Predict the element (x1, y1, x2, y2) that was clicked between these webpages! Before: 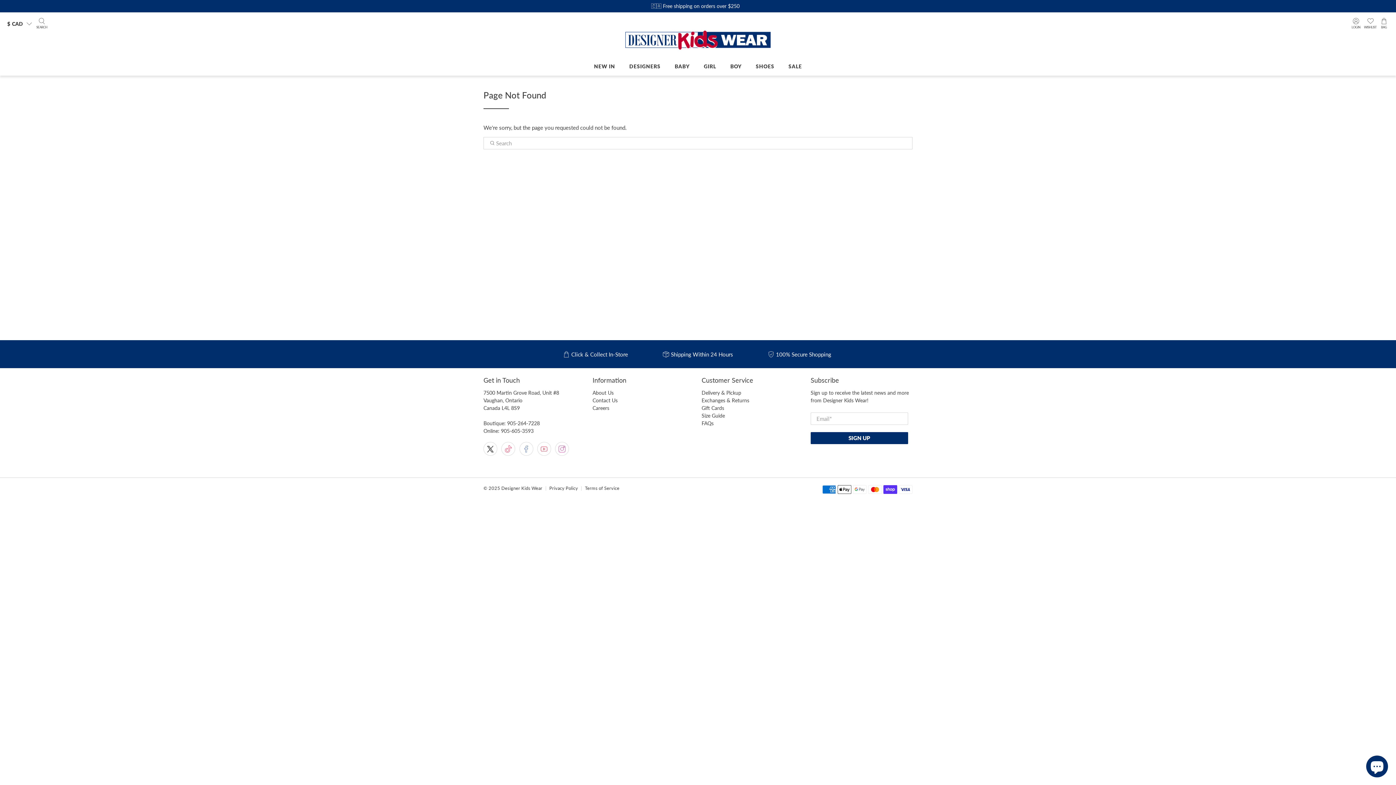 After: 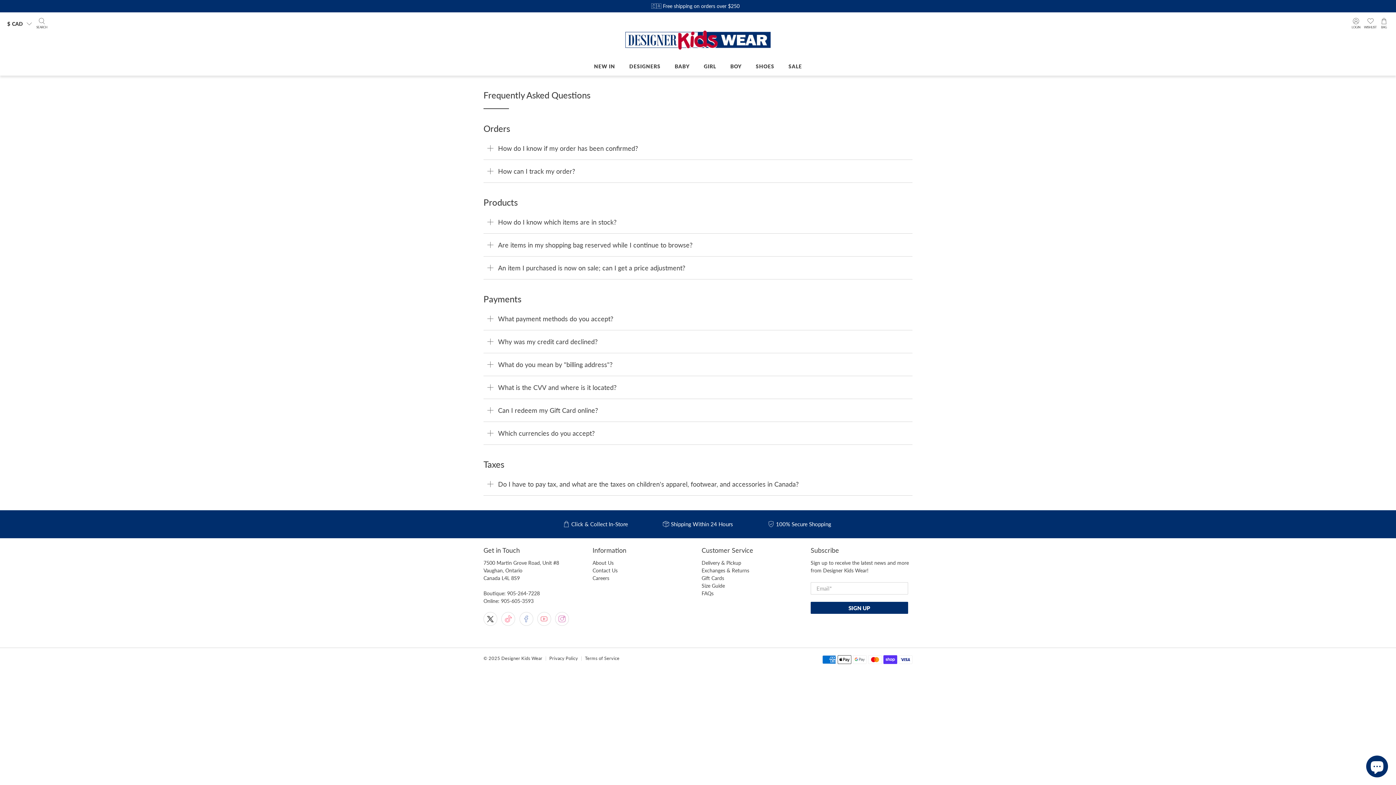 Action: bbox: (701, 420, 713, 426) label: FAQs